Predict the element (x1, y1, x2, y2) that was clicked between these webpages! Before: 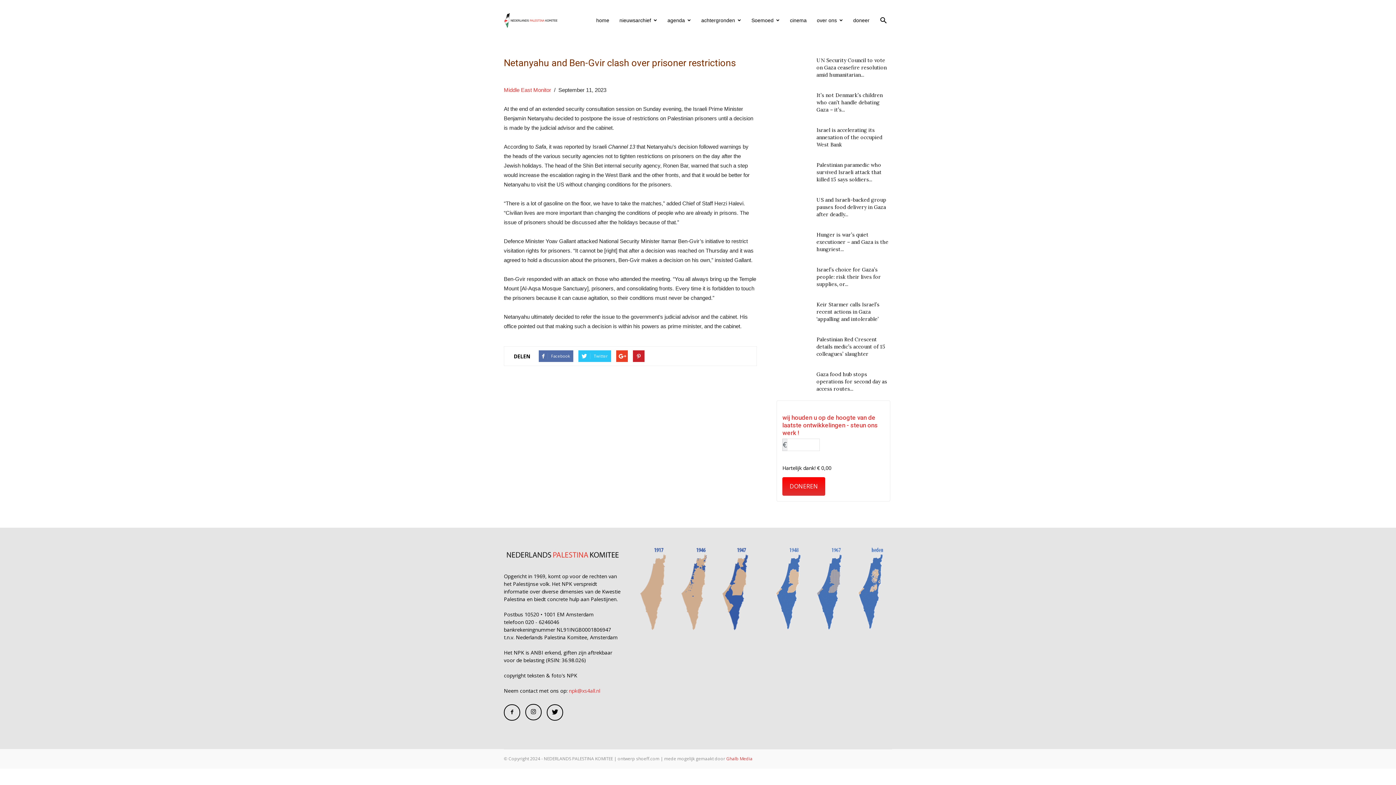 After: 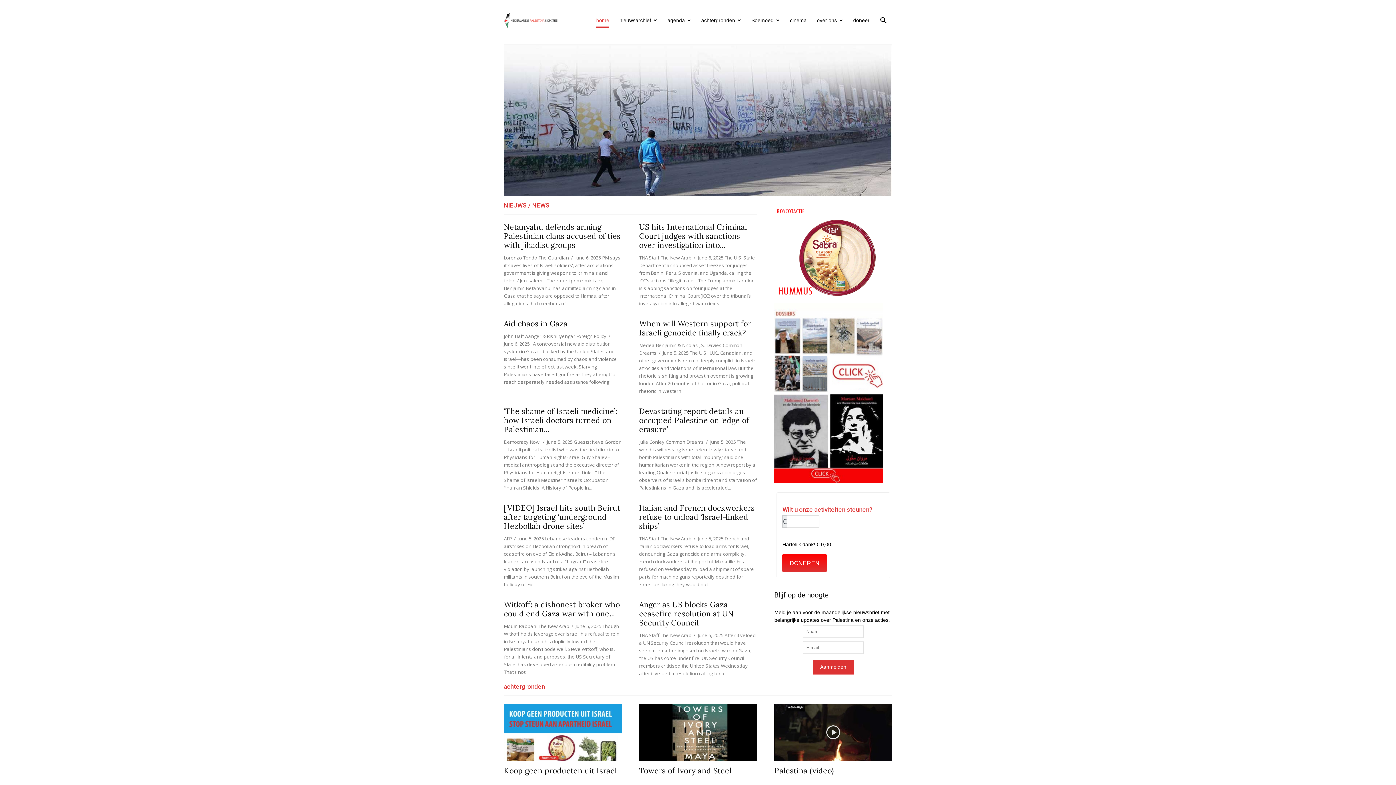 Action: label: npkpress bbox: (504, 16, 559, 23)